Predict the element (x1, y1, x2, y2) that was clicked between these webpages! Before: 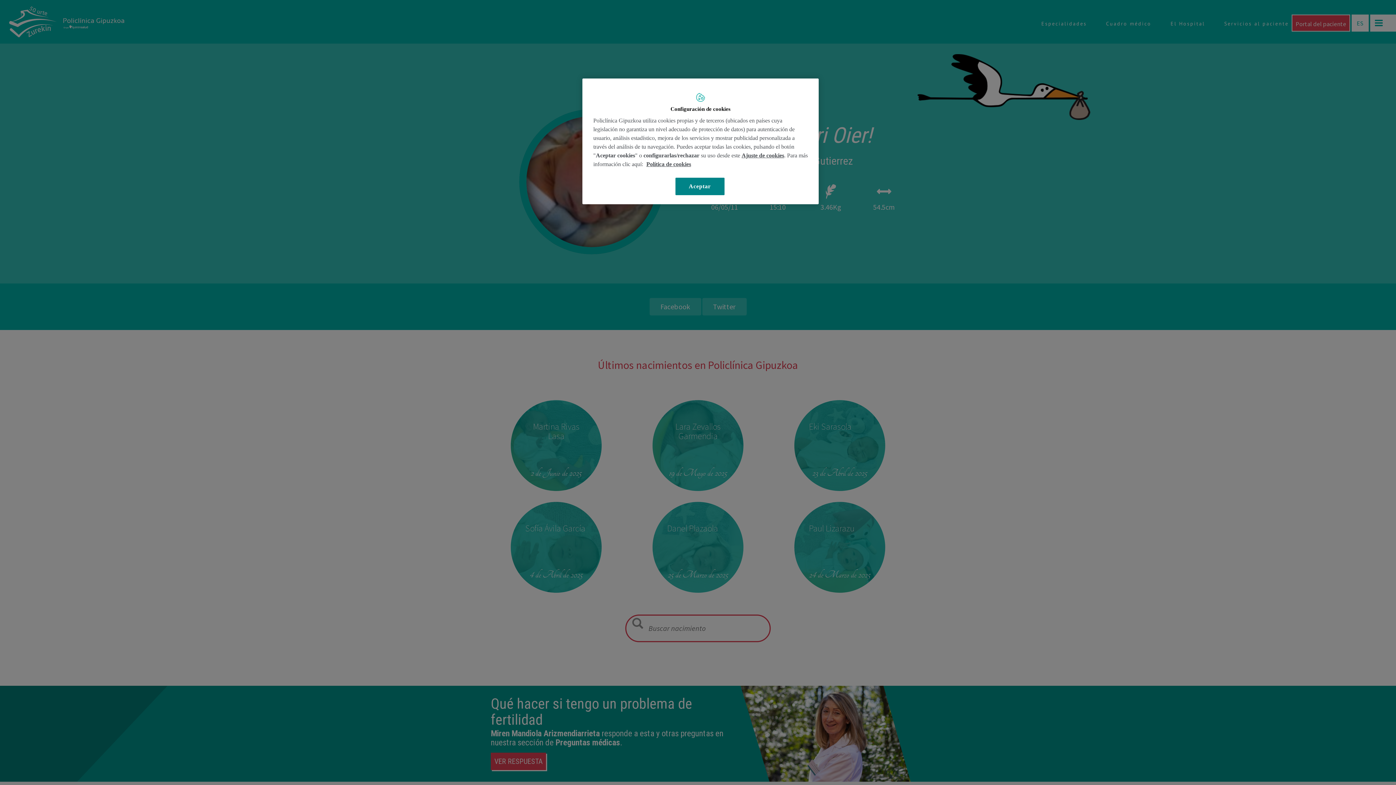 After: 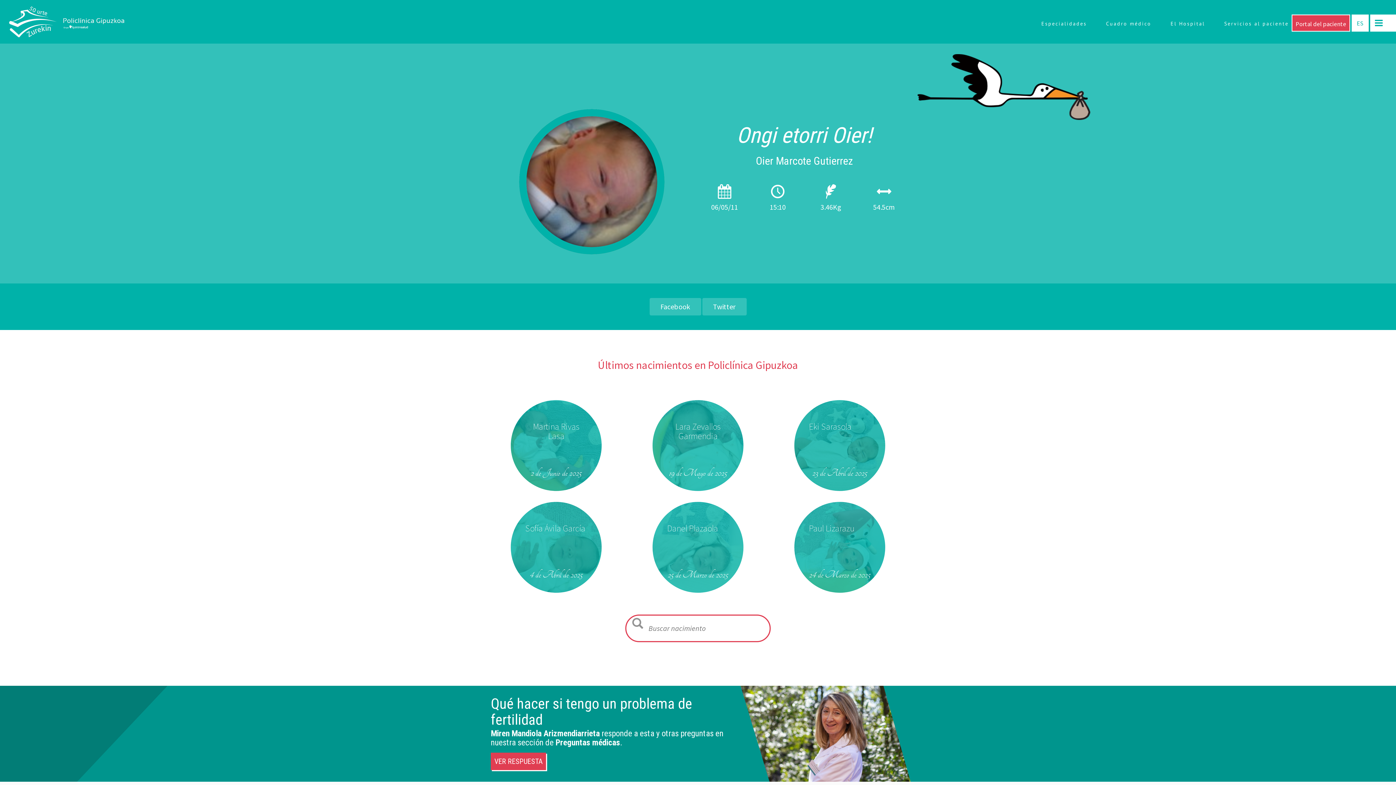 Action: bbox: (675, 177, 724, 195) label: Aceptar